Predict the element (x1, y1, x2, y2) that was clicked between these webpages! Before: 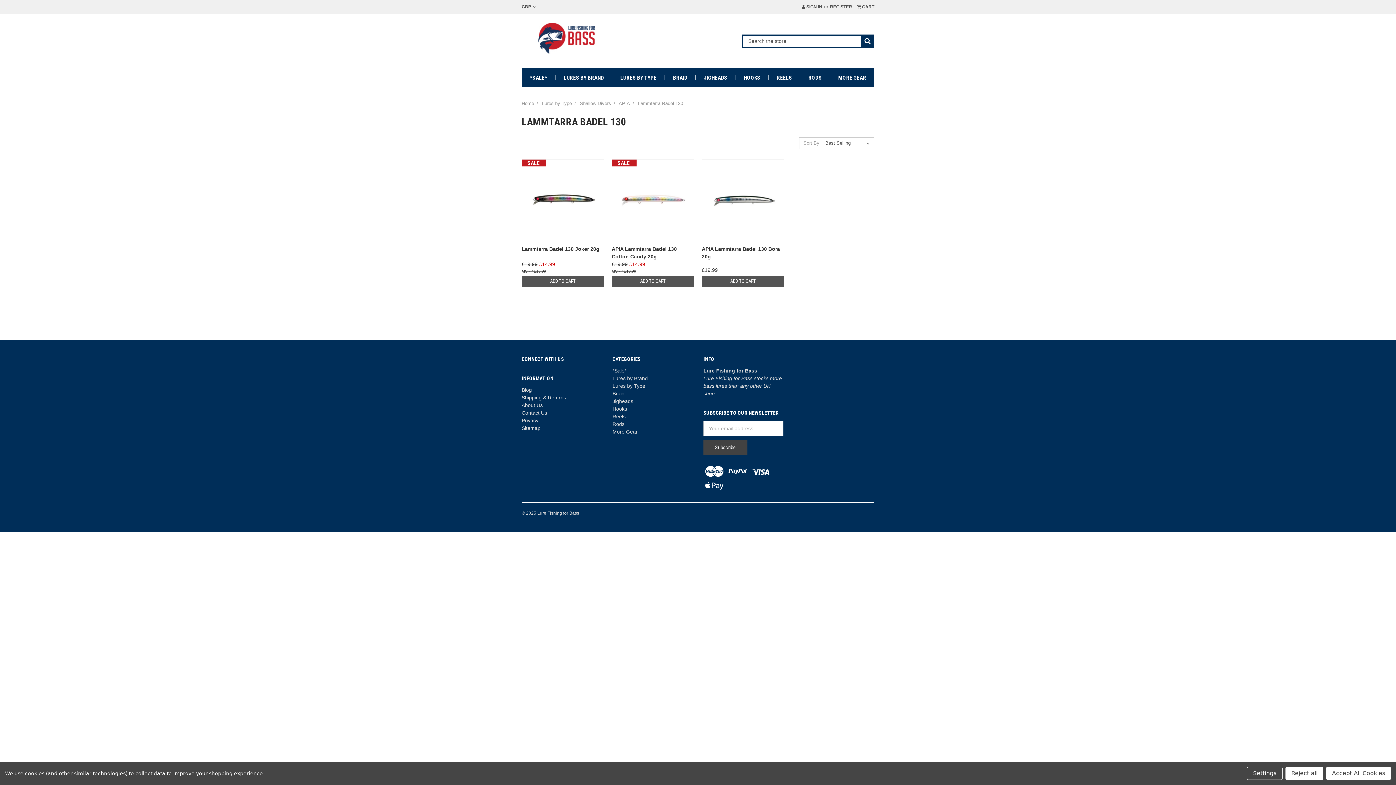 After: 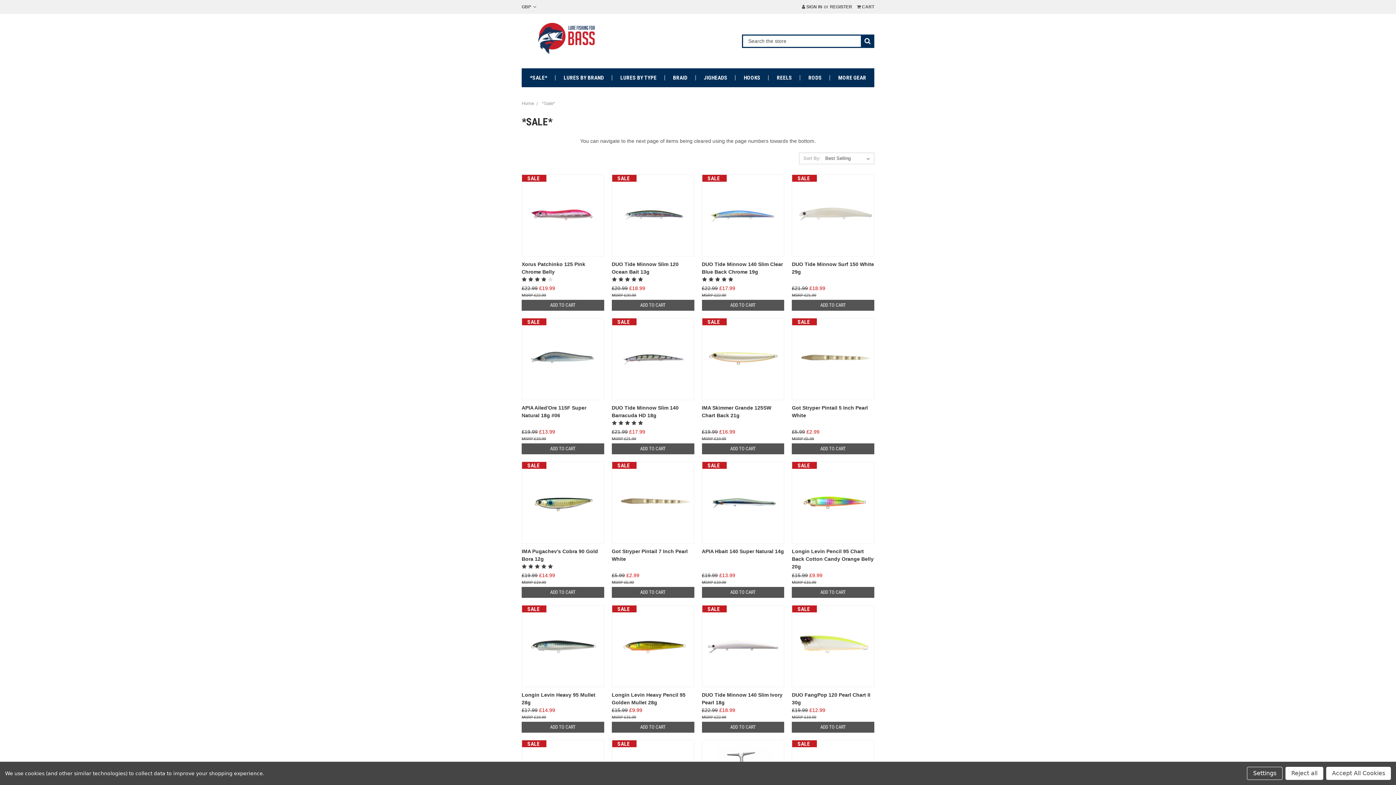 Action: bbox: (521, 68, 555, 87) label: *SALE*